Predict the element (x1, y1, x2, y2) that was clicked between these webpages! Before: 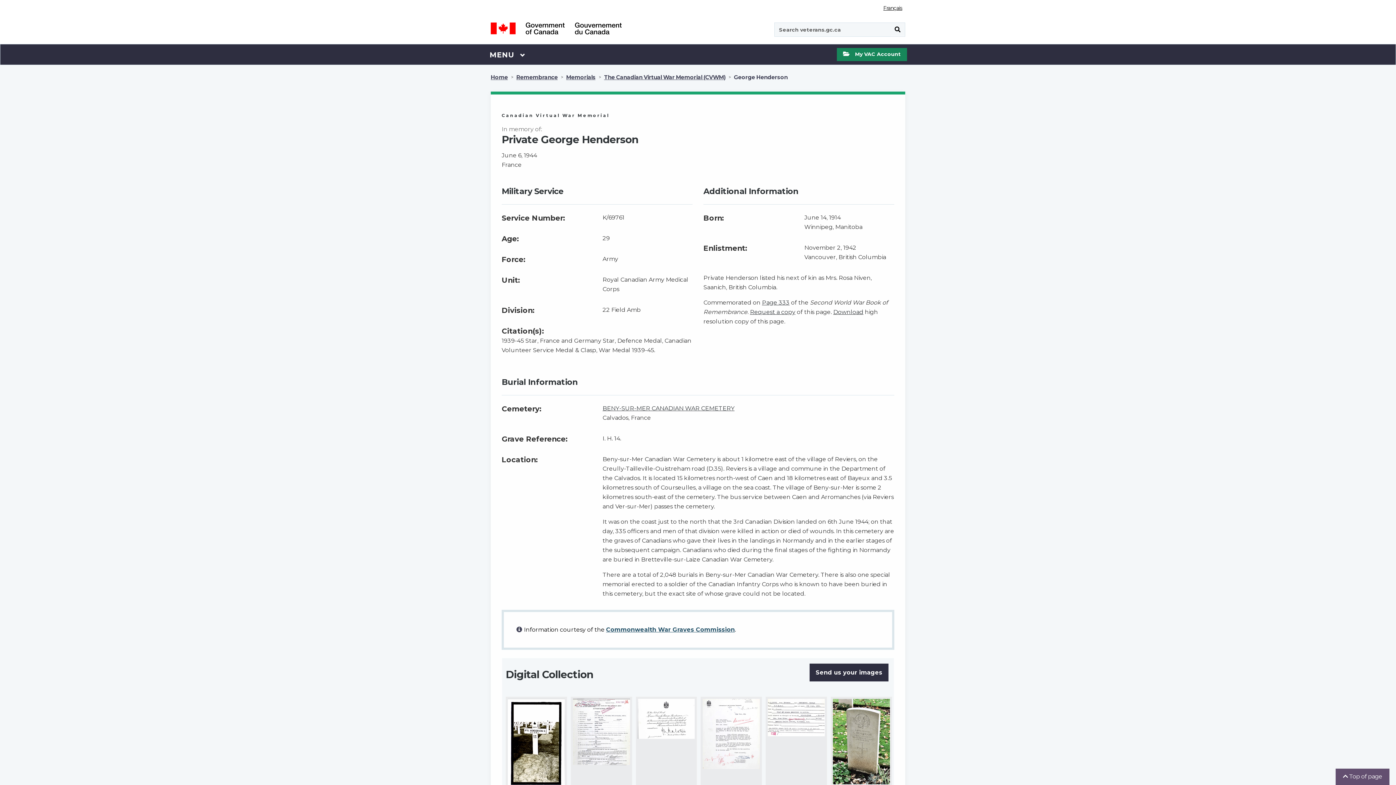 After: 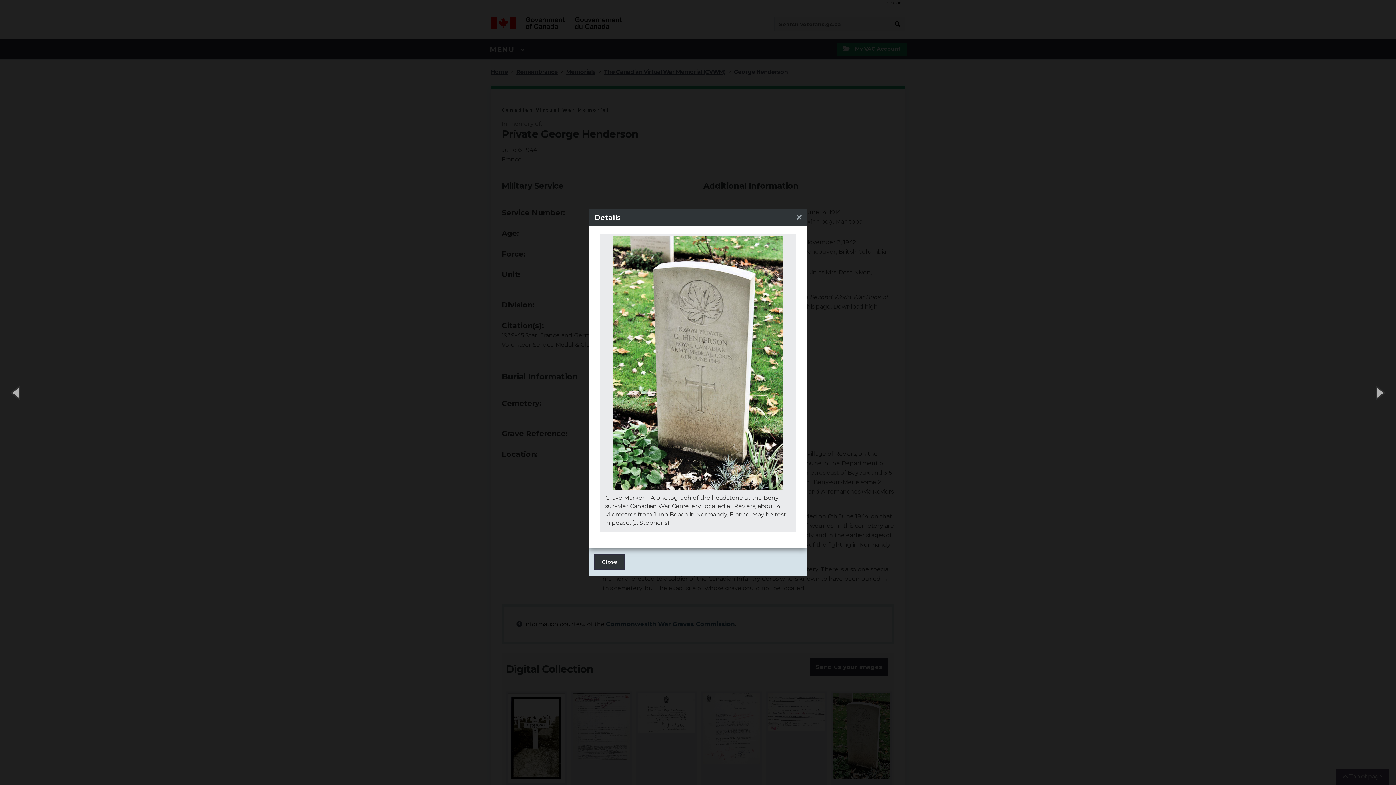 Action: bbox: (830, 697, 892, 791)